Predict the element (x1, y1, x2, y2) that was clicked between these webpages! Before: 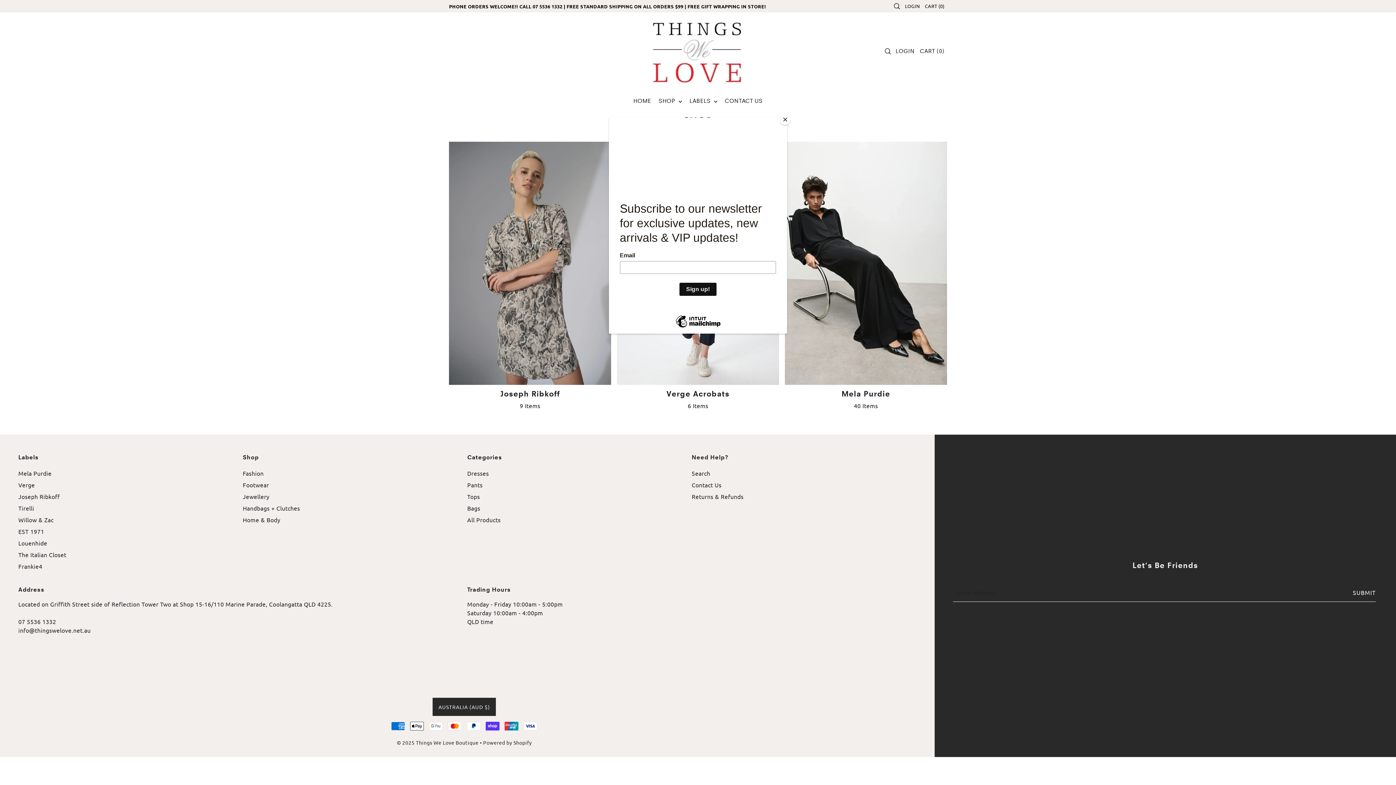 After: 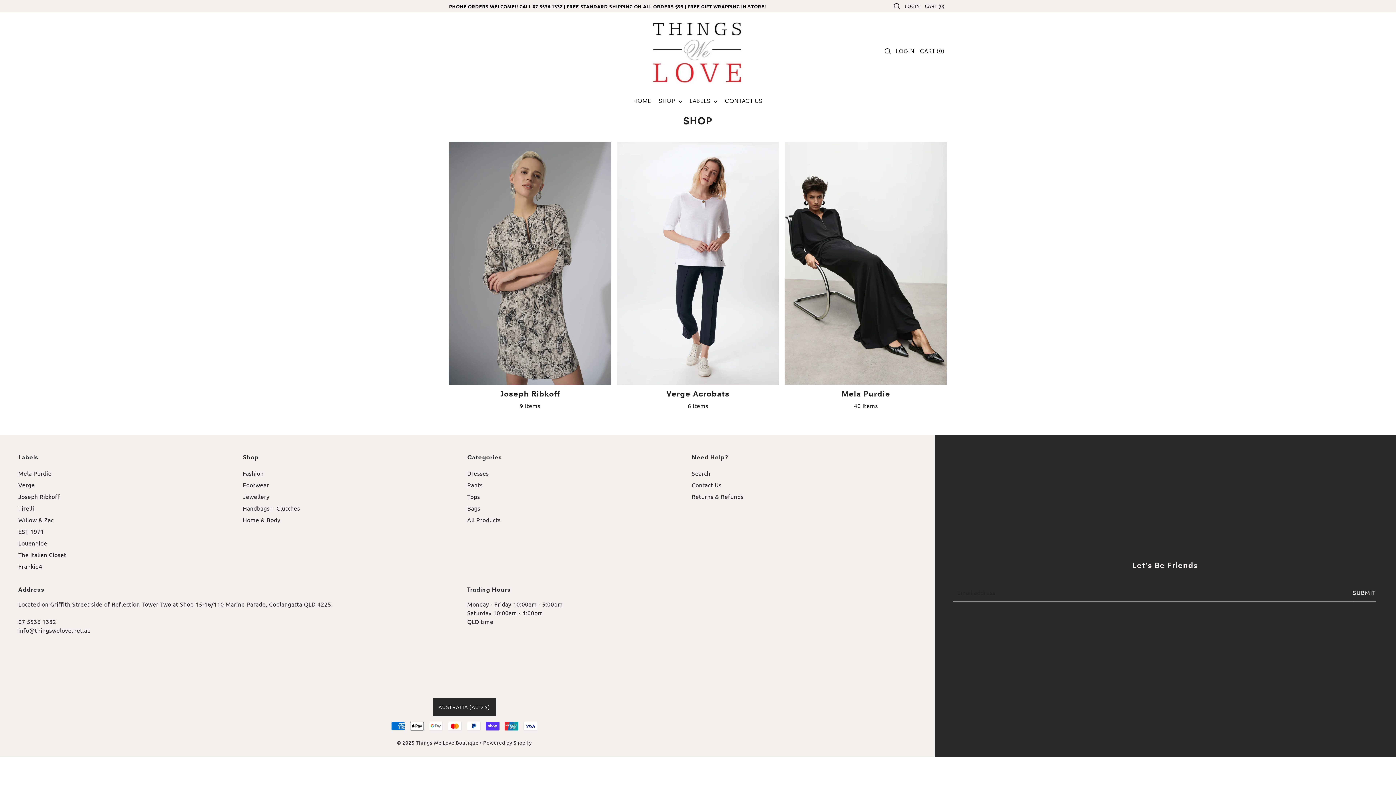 Action: label: Close bbox: (780, 114, 790, 125)